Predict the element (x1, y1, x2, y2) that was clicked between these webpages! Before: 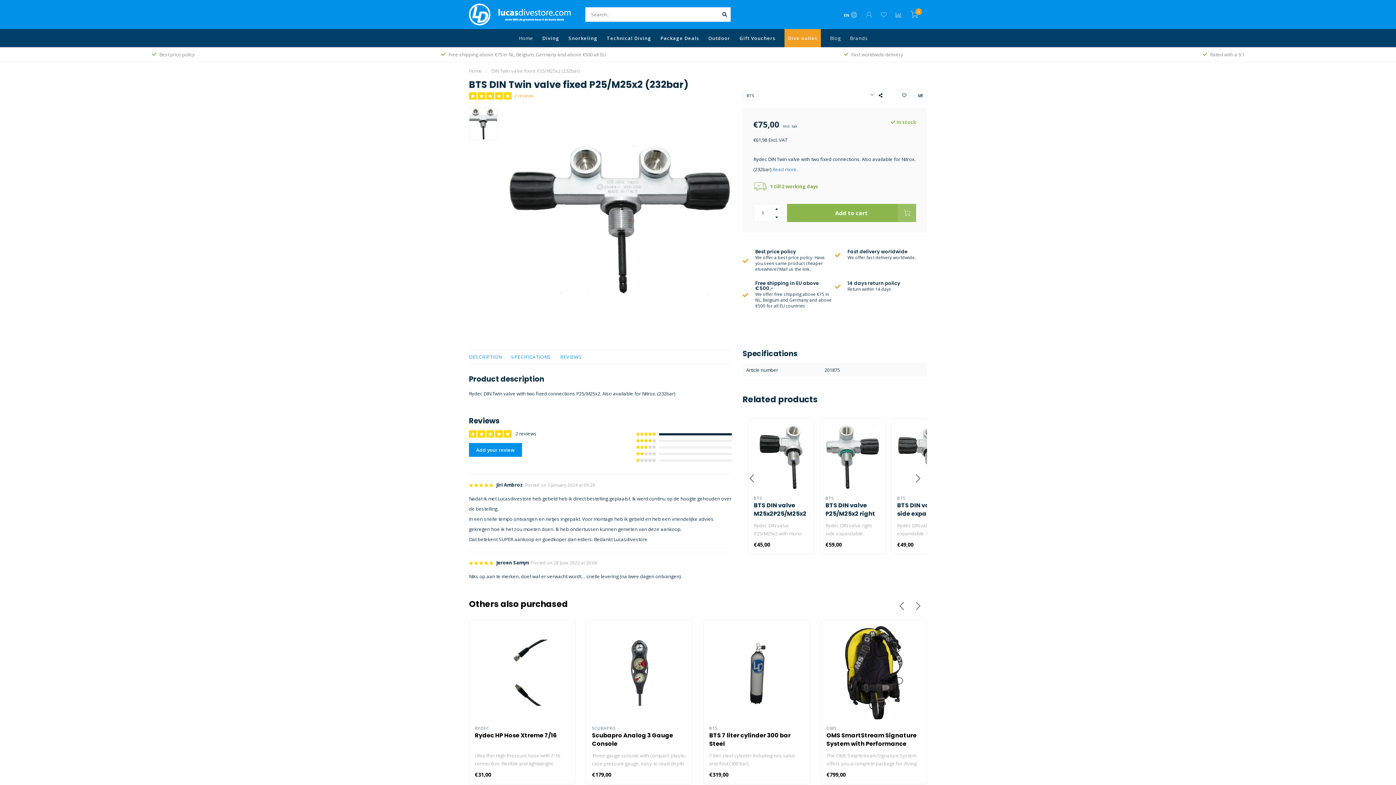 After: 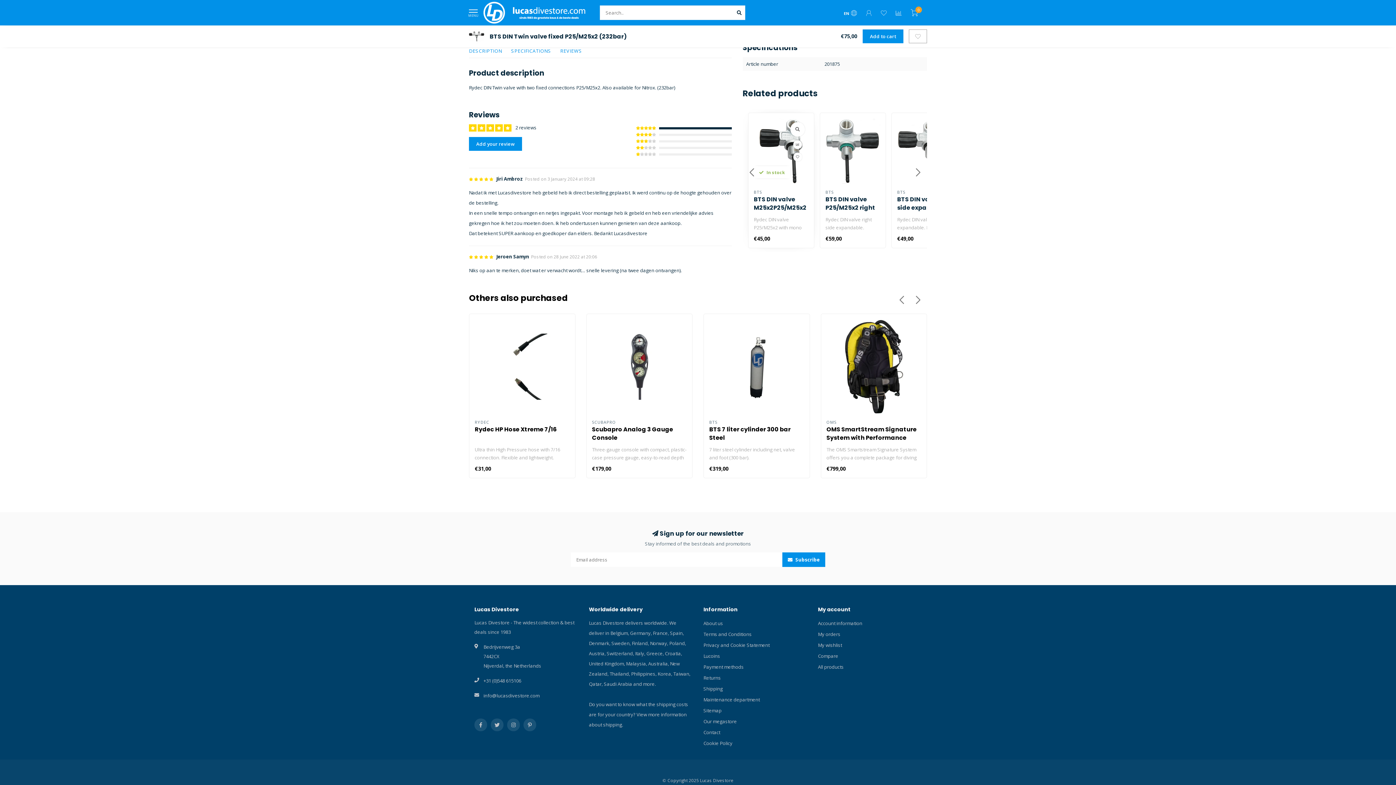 Action: bbox: (772, 166, 799, 172) label: Read more..